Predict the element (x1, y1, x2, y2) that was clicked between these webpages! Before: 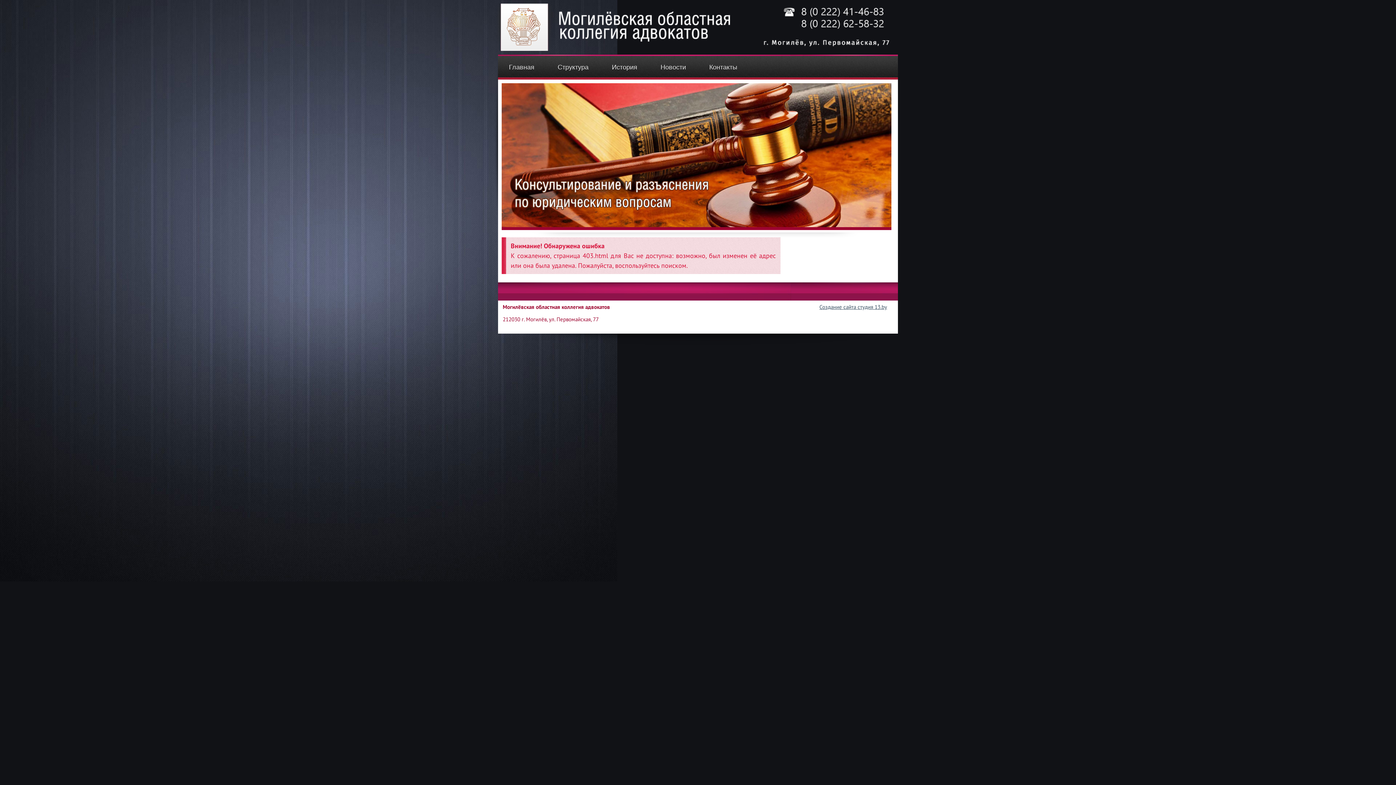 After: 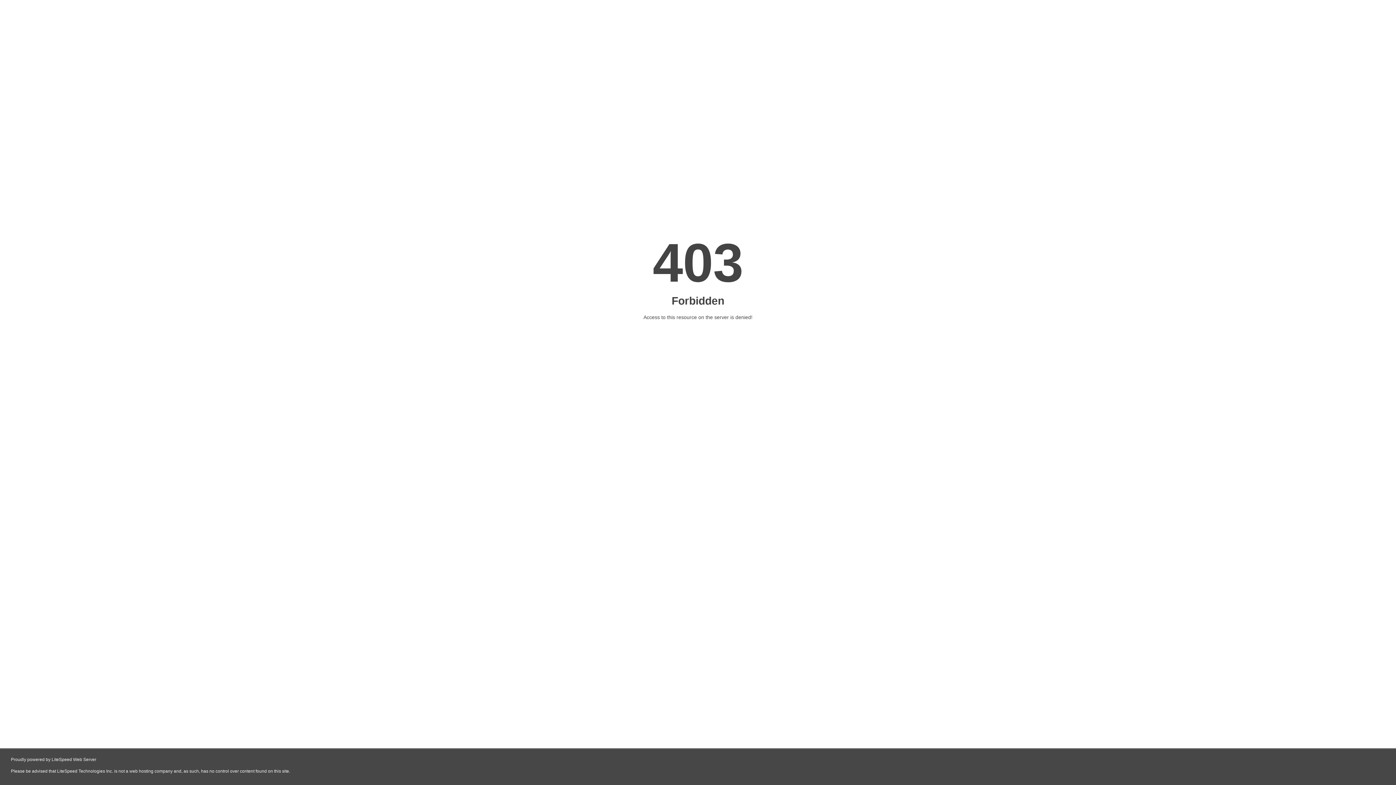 Action: bbox: (819, 303, 887, 310) label: Создание сайта студия 13.by